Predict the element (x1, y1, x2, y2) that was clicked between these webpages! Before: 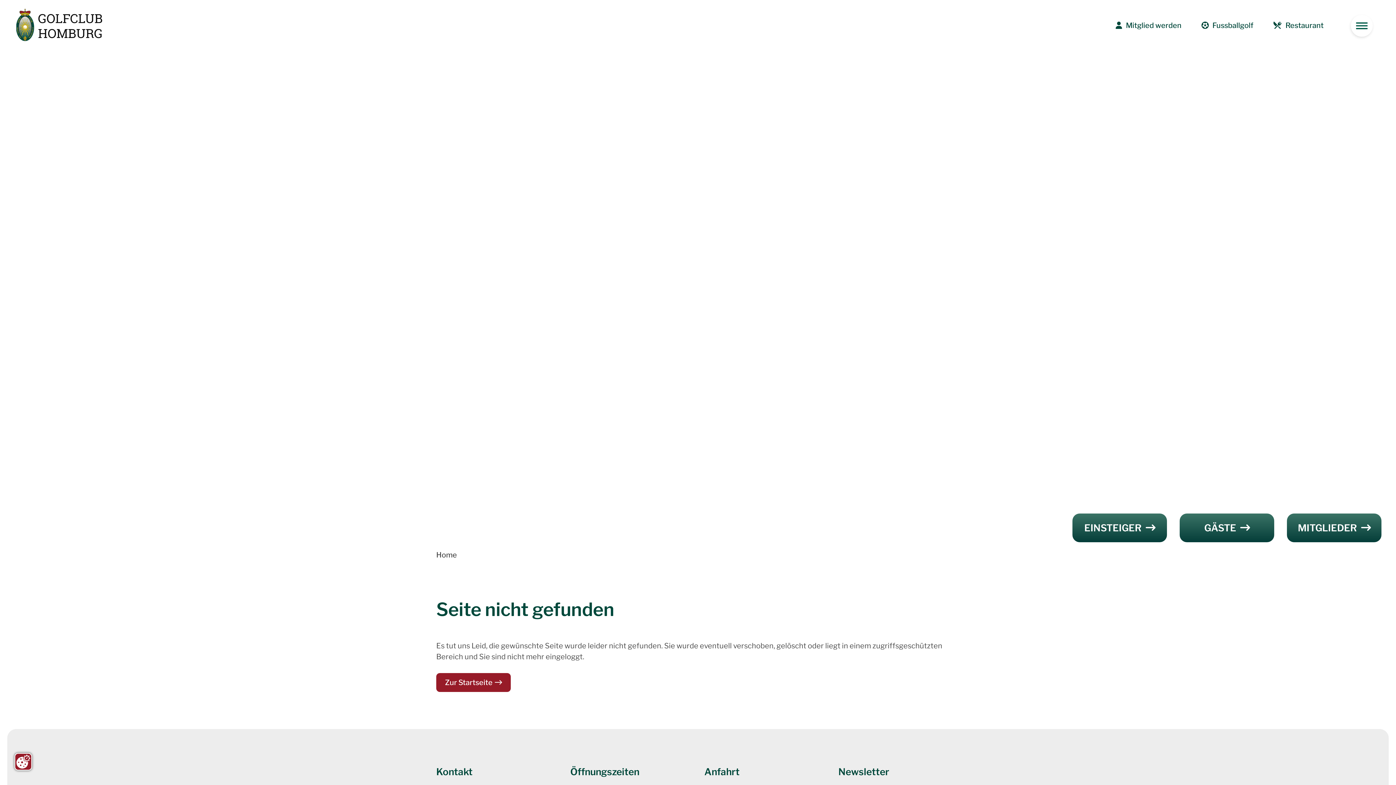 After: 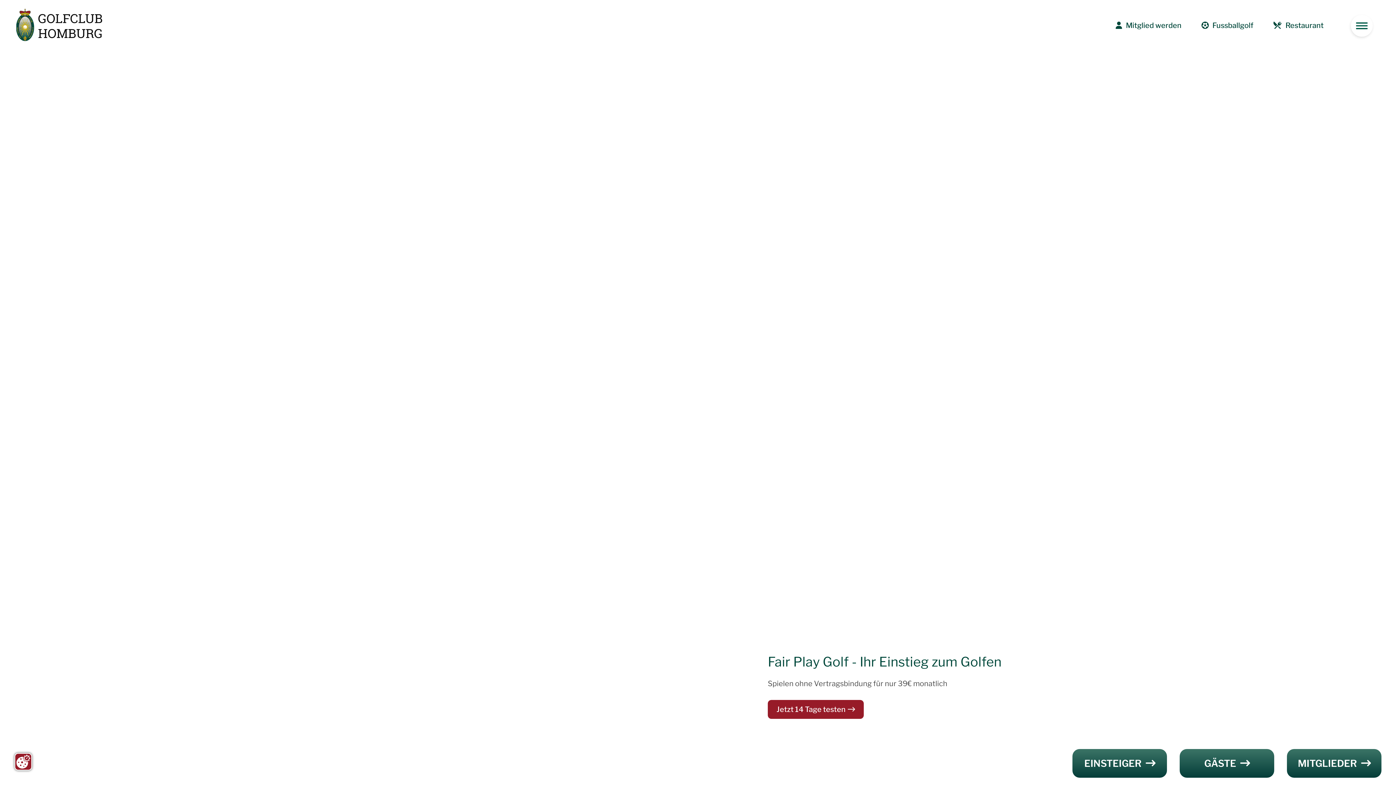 Action: label: Home bbox: (436, 550, 457, 559)